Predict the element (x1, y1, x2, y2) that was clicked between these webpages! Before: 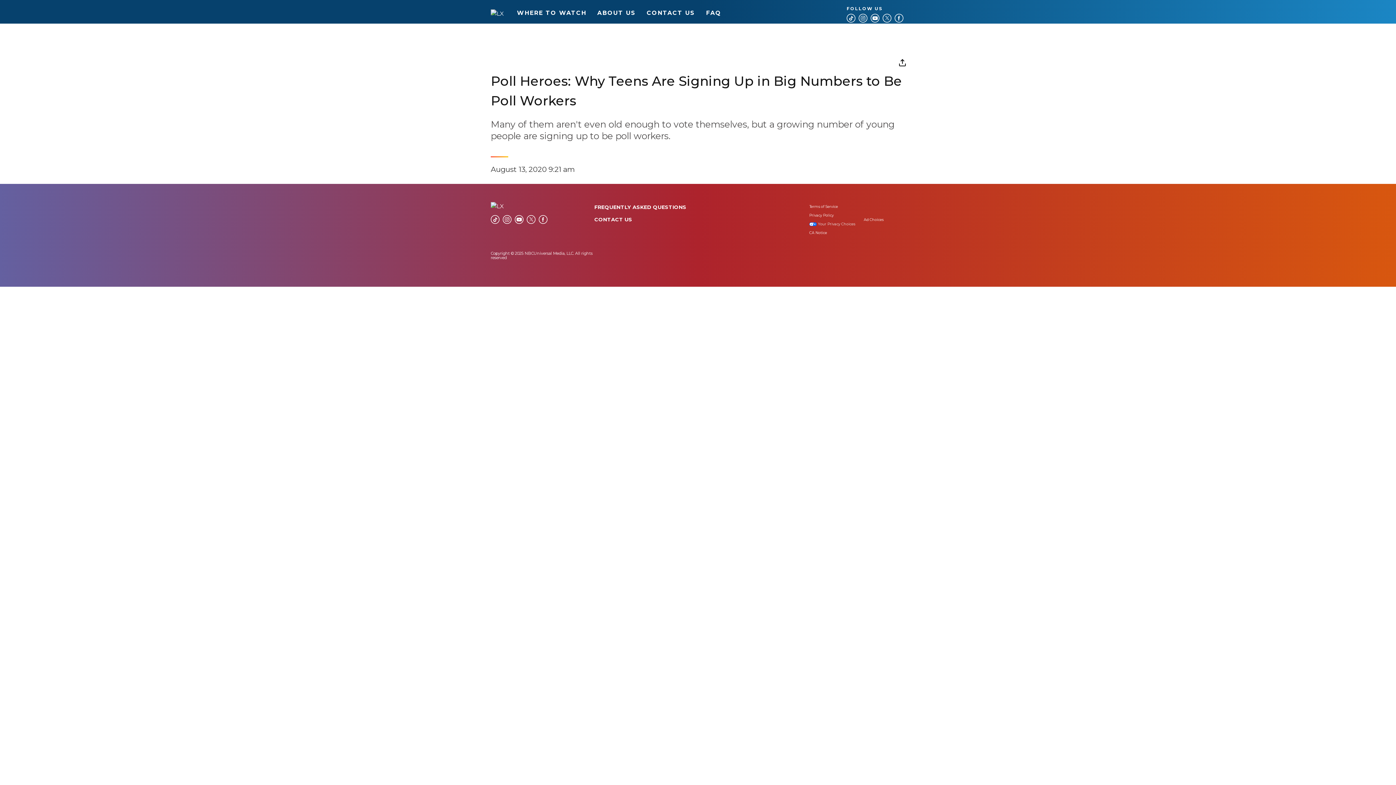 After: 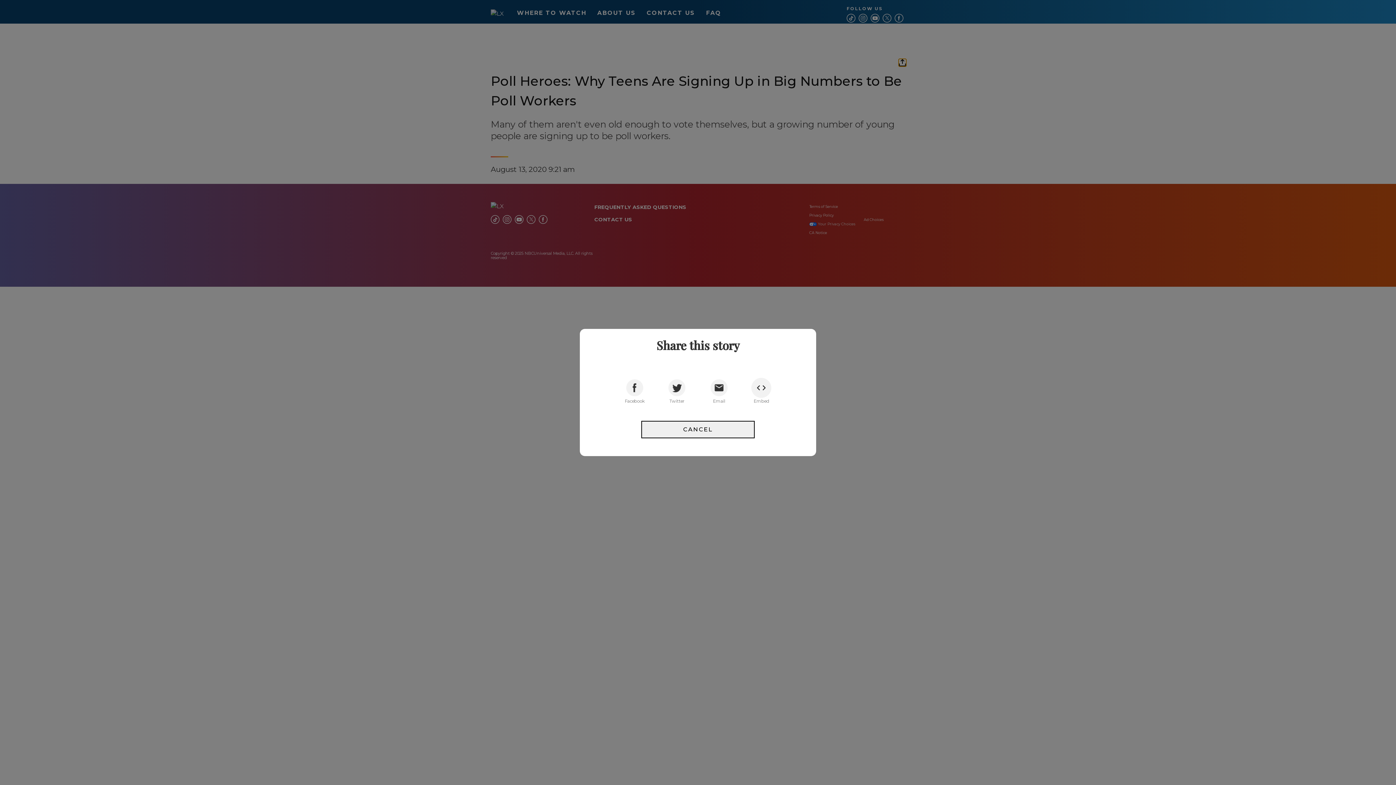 Action: bbox: (898, 58, 906, 66)